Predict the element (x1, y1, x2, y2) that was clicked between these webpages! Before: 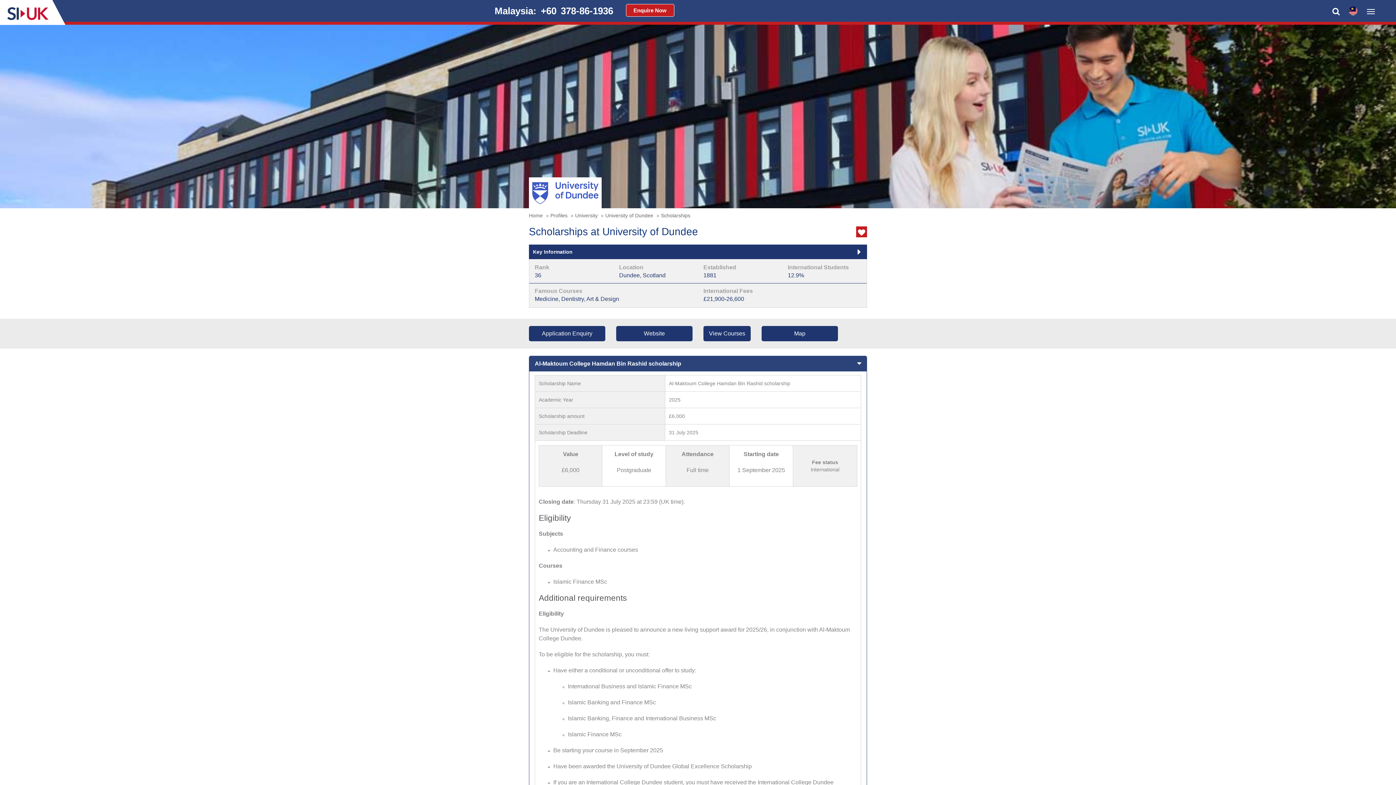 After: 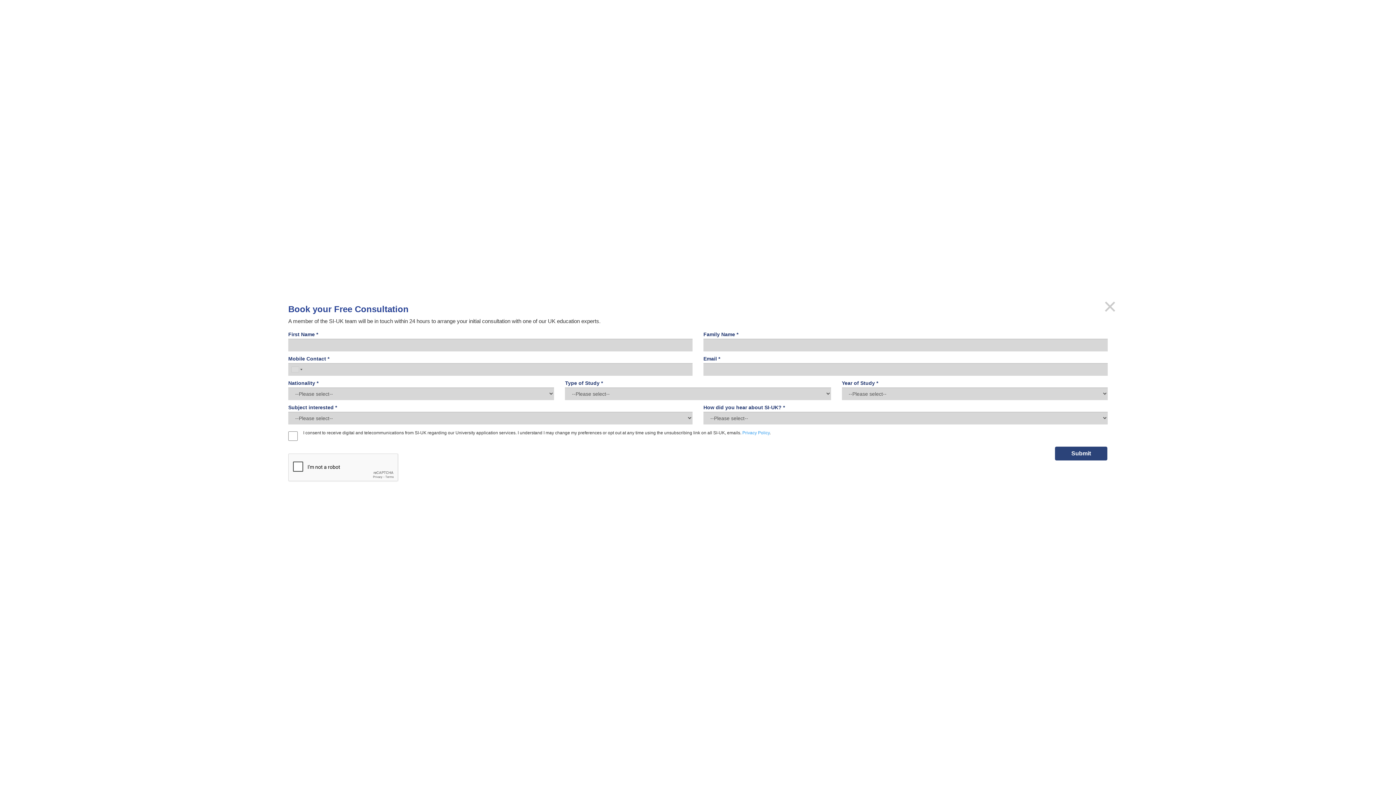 Action: label: Application Enquiry bbox: (529, 326, 605, 341)